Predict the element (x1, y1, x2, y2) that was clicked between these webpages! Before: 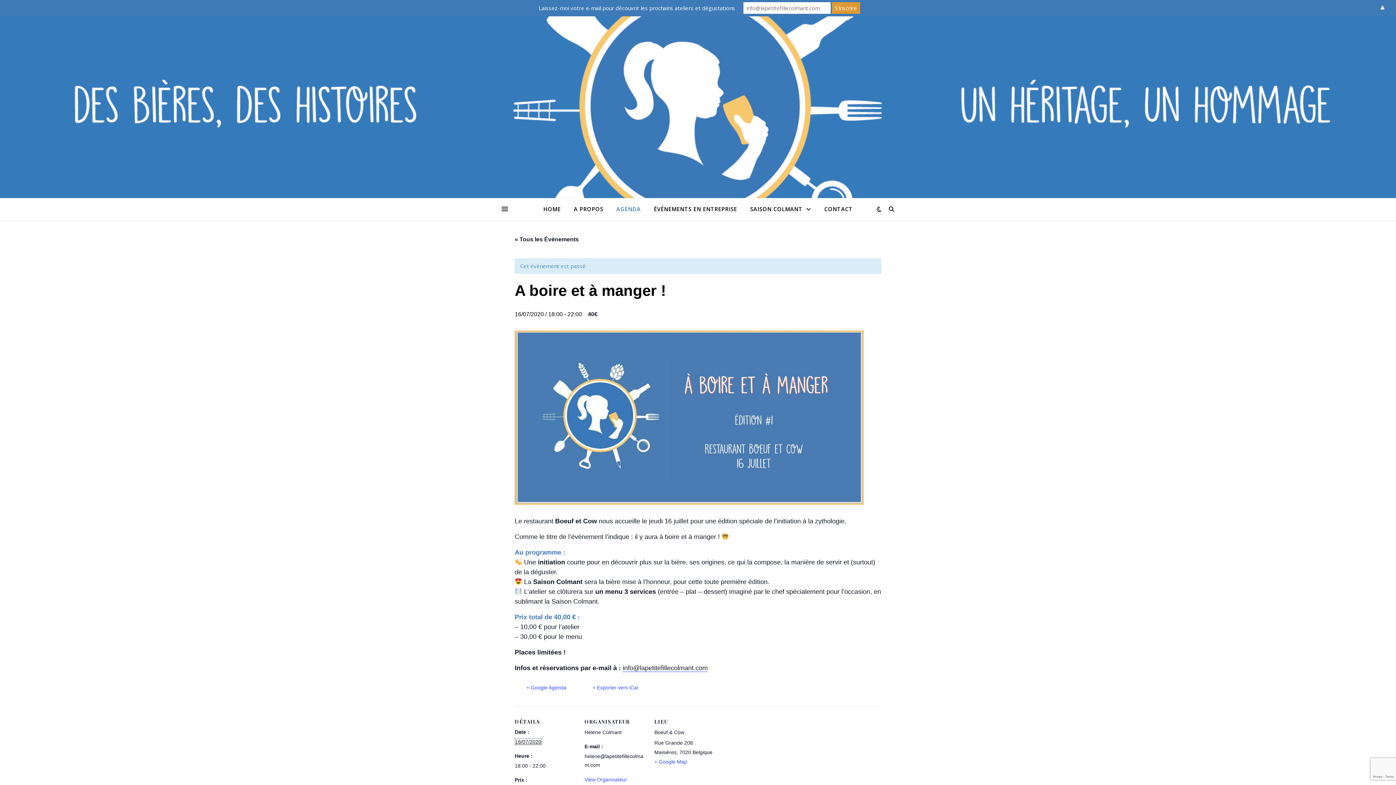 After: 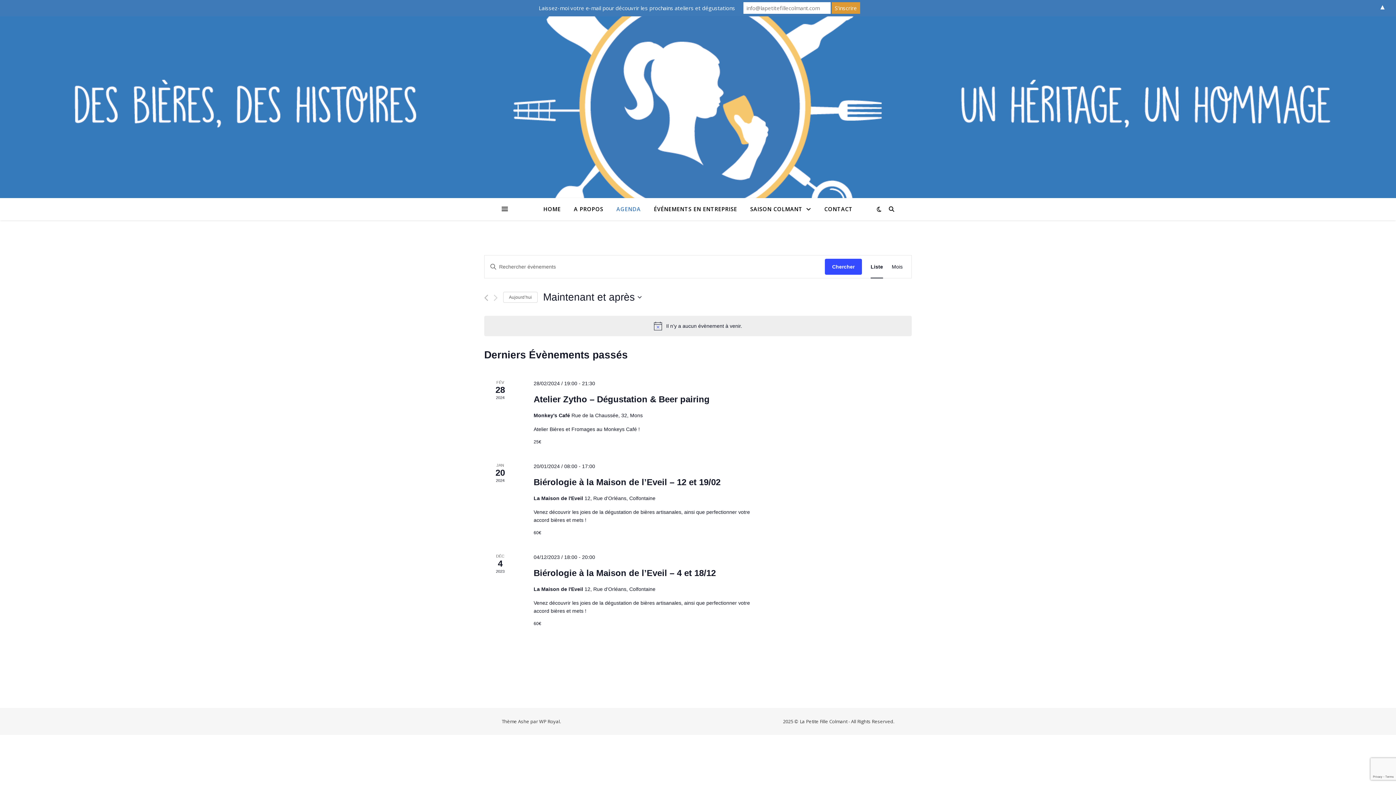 Action: label: AGENDA bbox: (610, 198, 646, 220)